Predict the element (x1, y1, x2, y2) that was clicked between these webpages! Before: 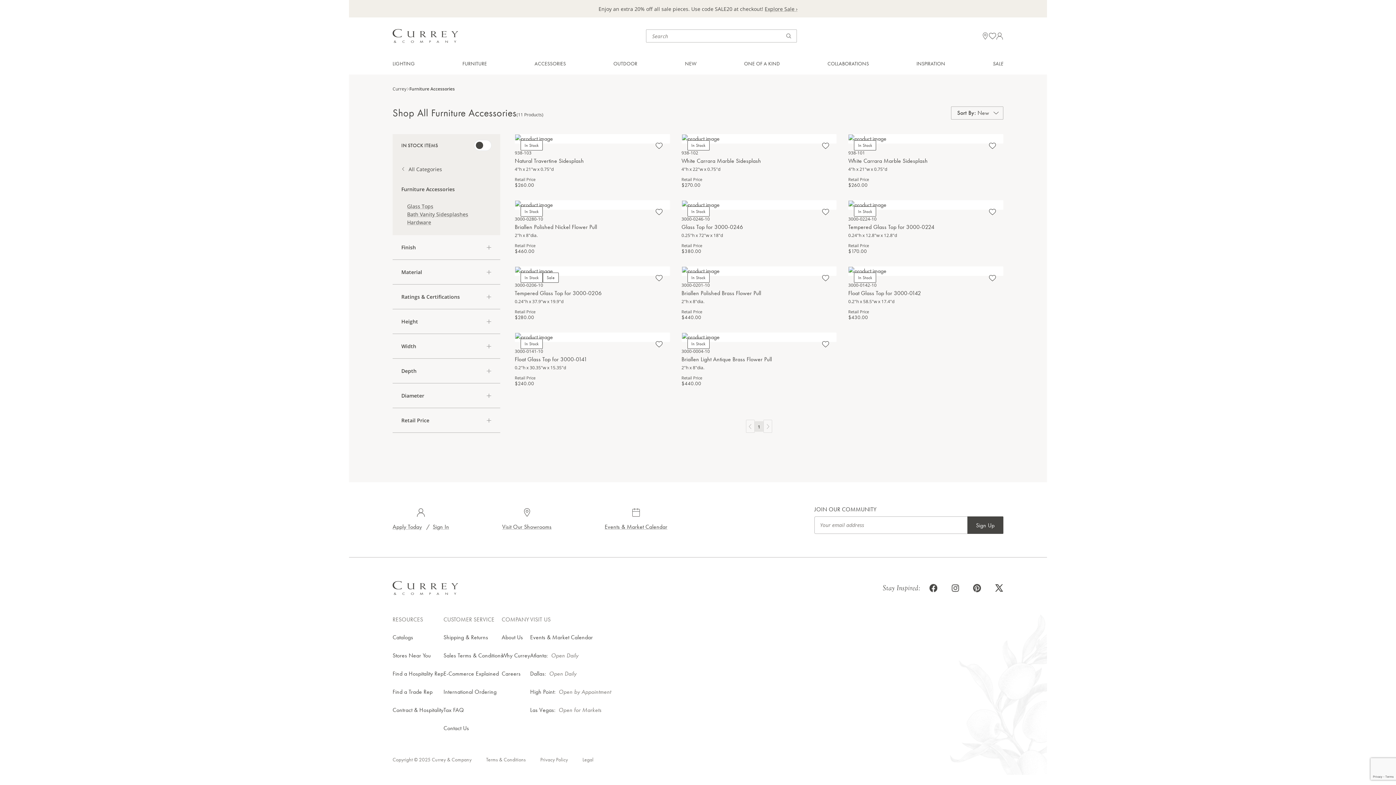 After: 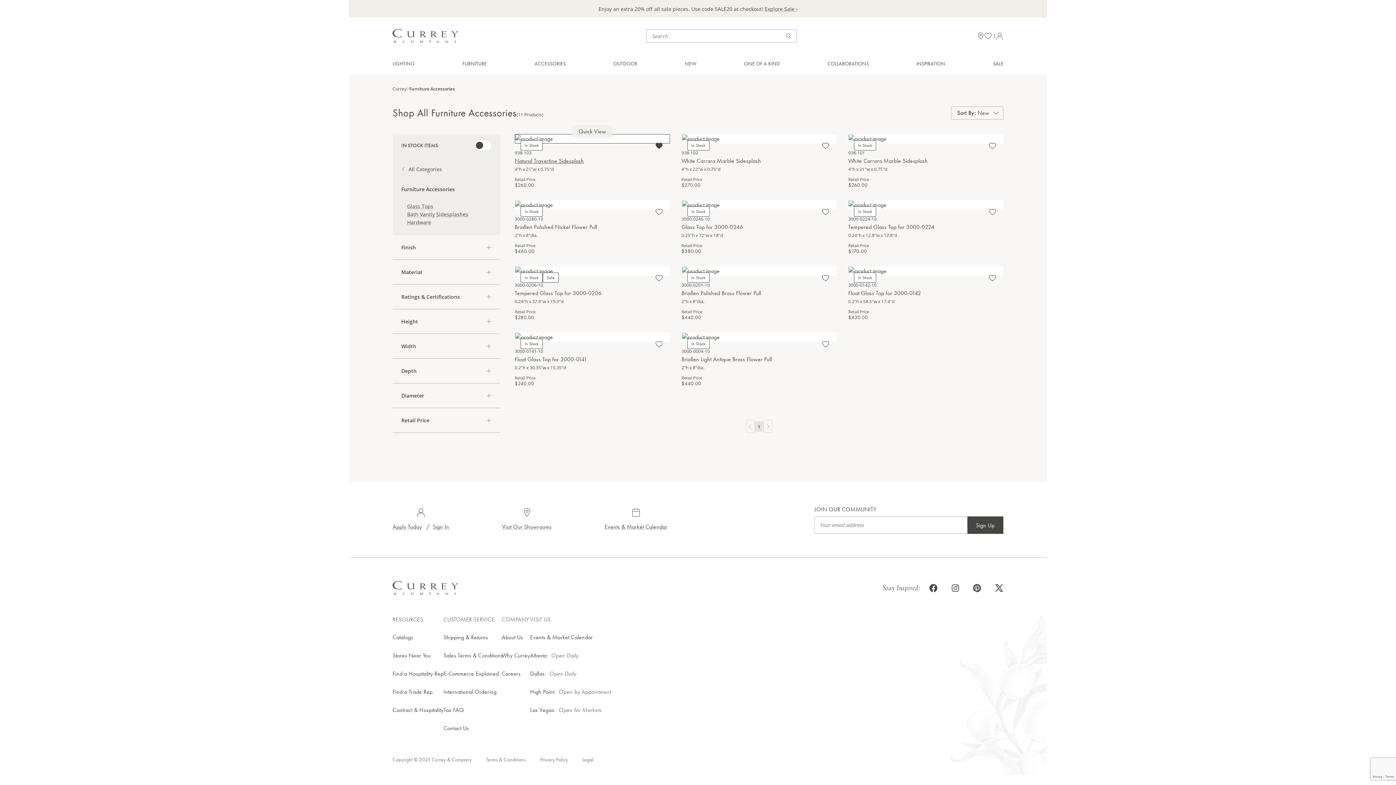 Action: bbox: (651, 137, 667, 154)